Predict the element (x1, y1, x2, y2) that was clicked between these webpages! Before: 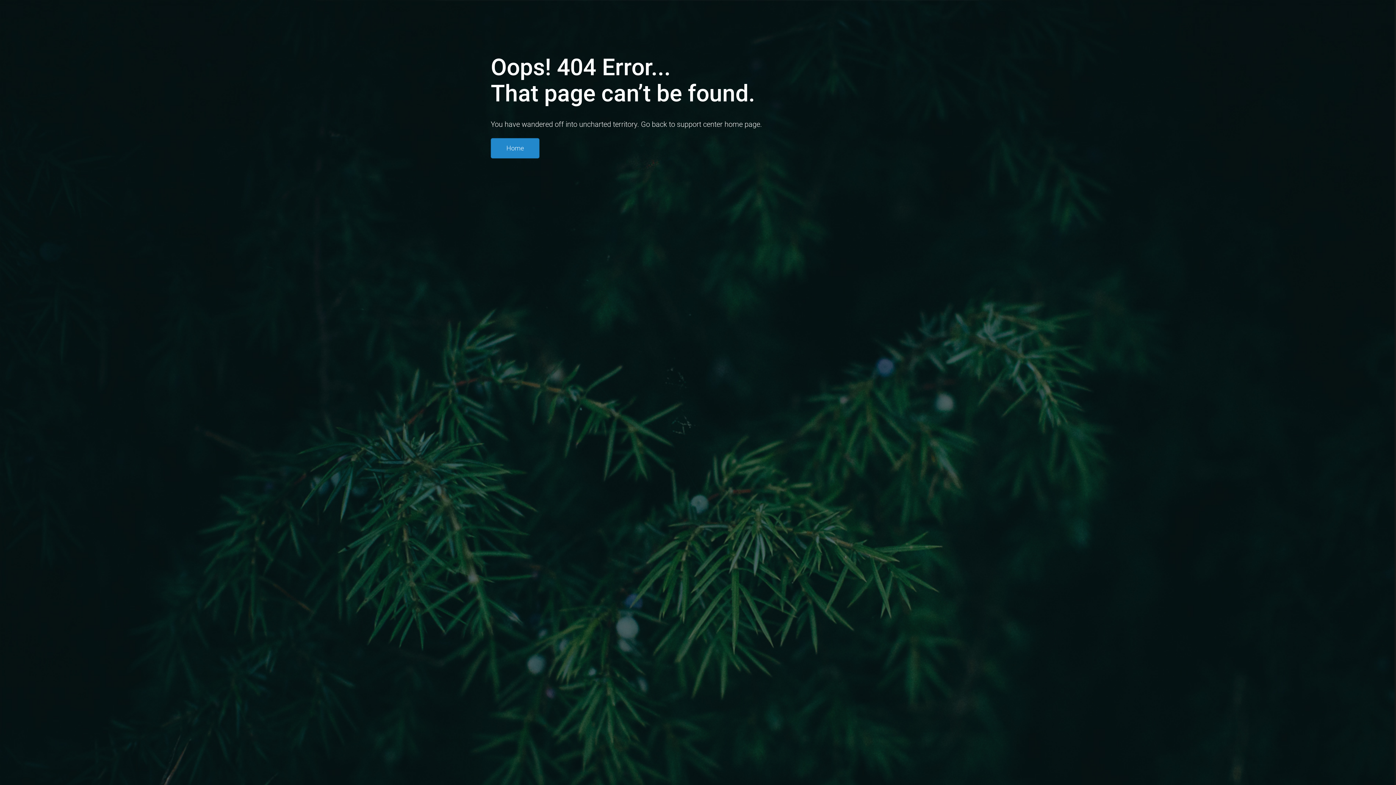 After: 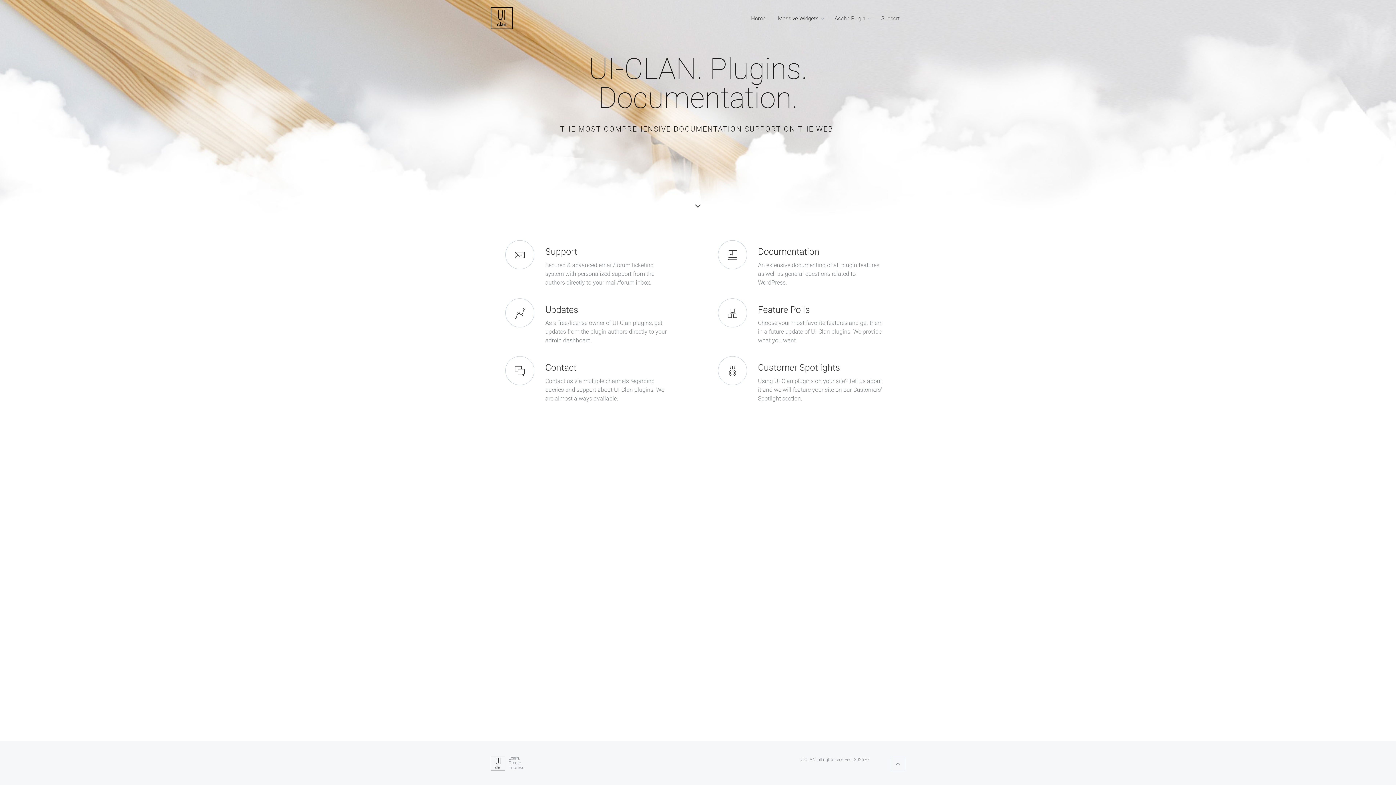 Action: bbox: (490, 138, 539, 158) label: Home